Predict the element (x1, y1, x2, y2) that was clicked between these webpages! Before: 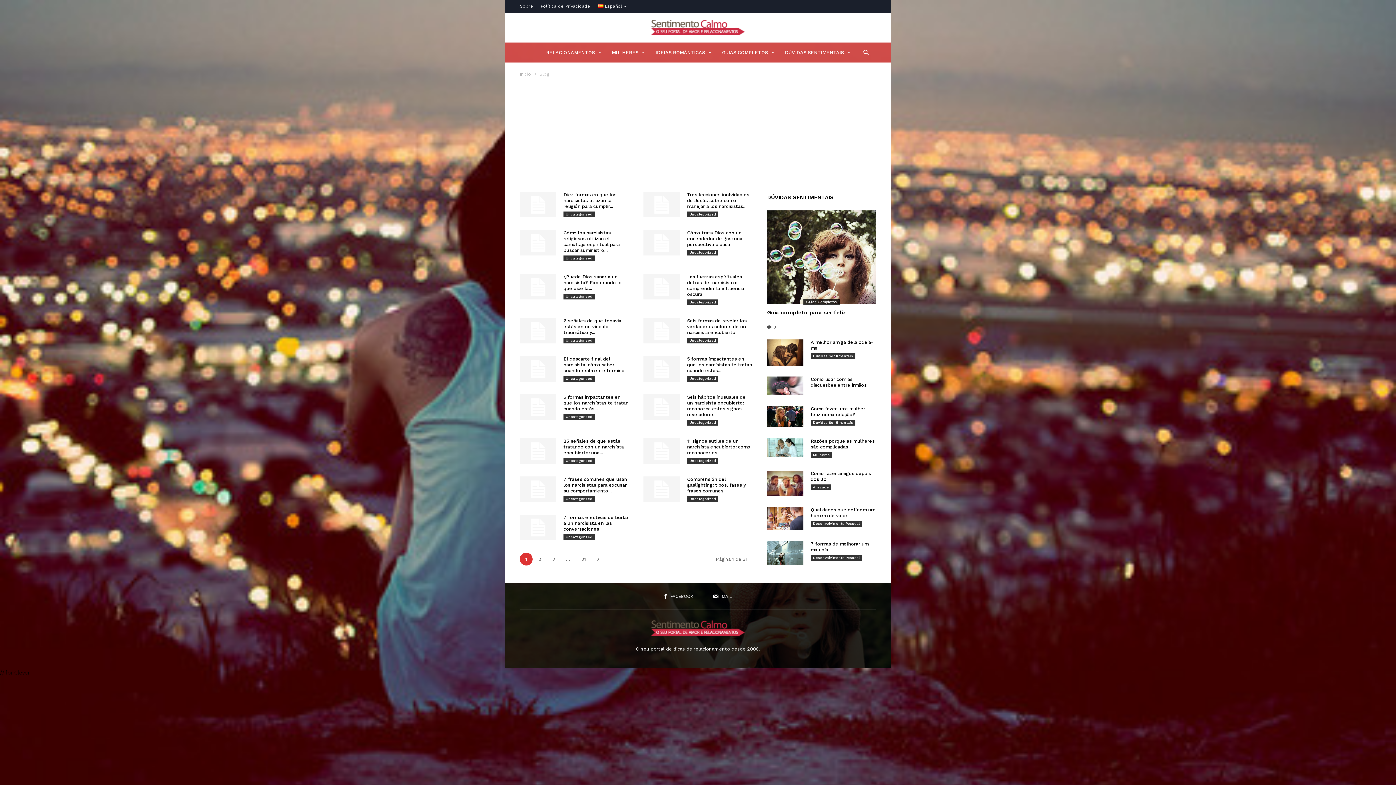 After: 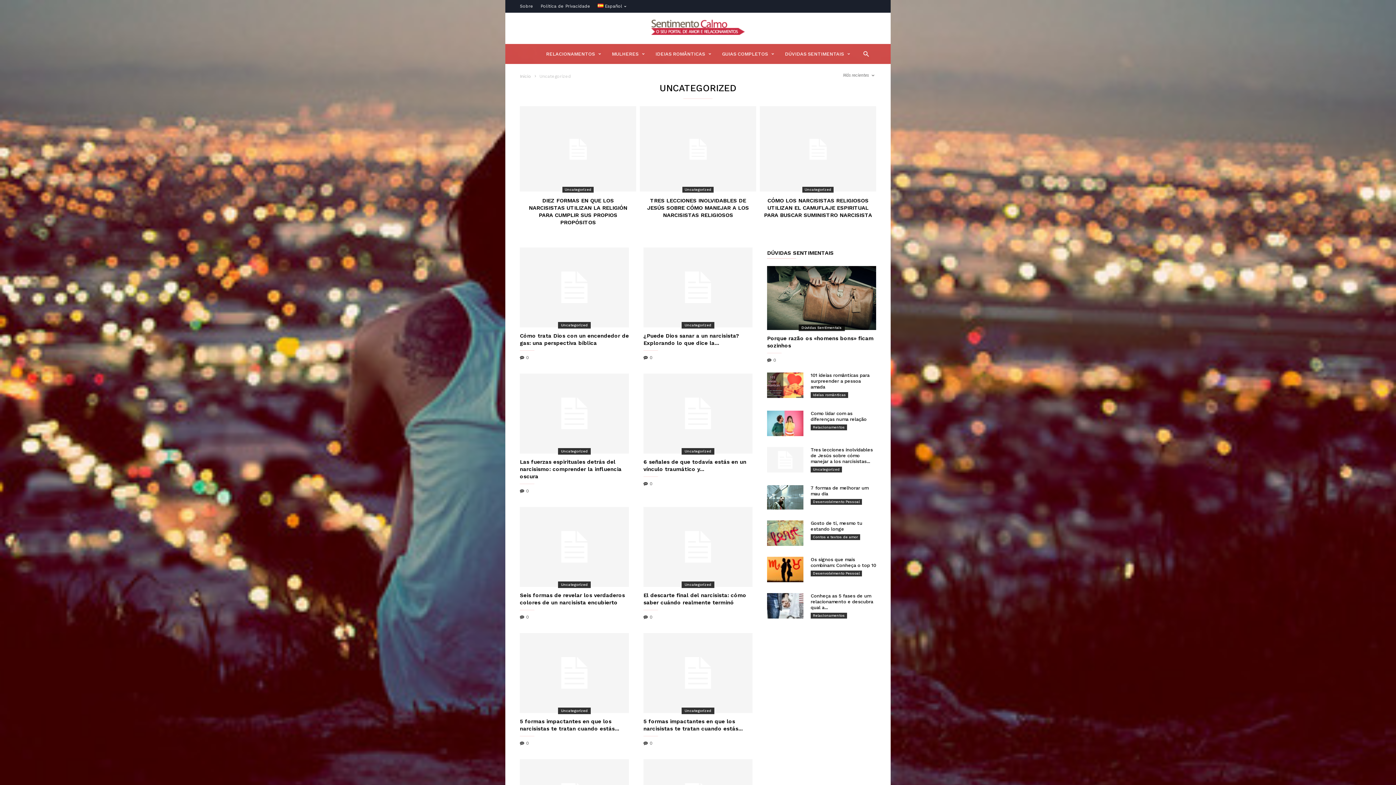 Action: bbox: (563, 496, 594, 502) label: Uncategorized